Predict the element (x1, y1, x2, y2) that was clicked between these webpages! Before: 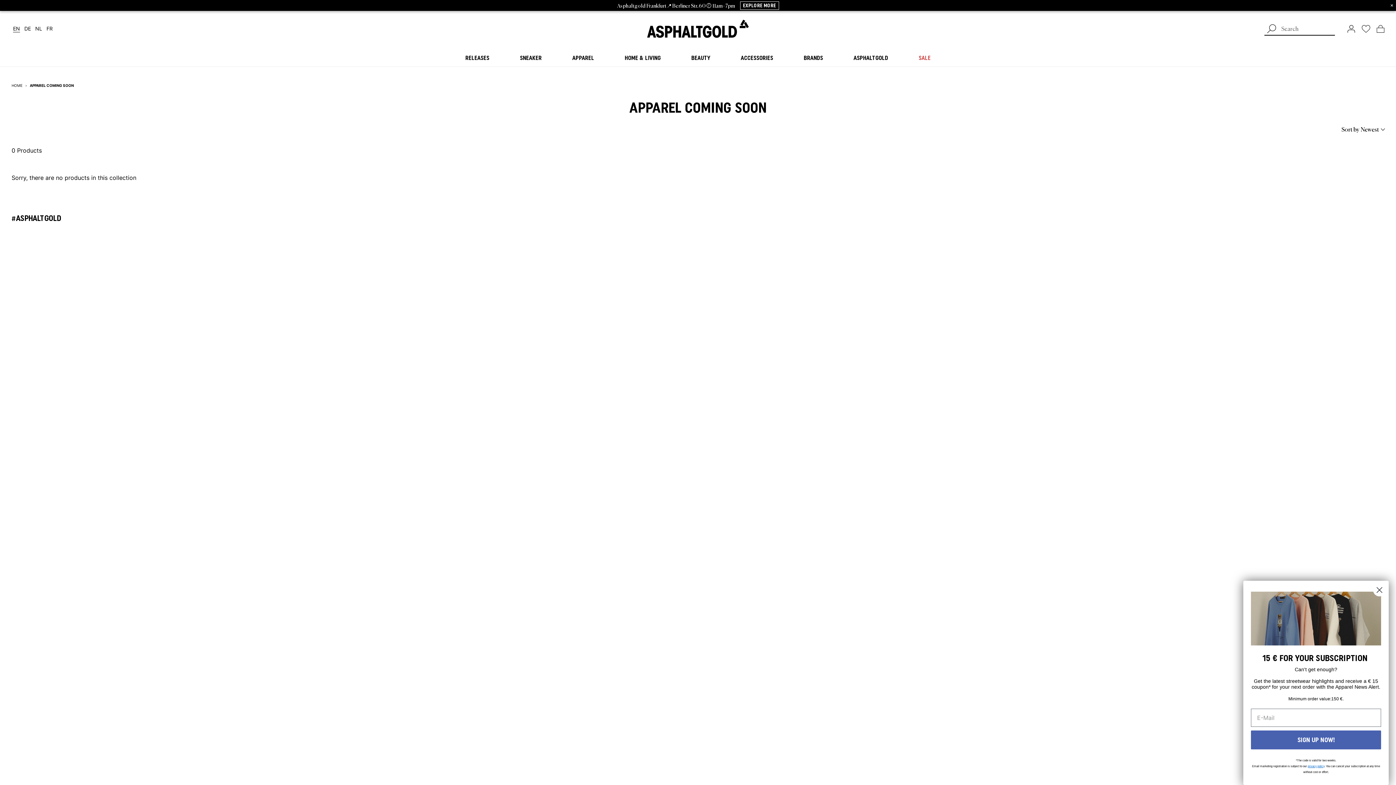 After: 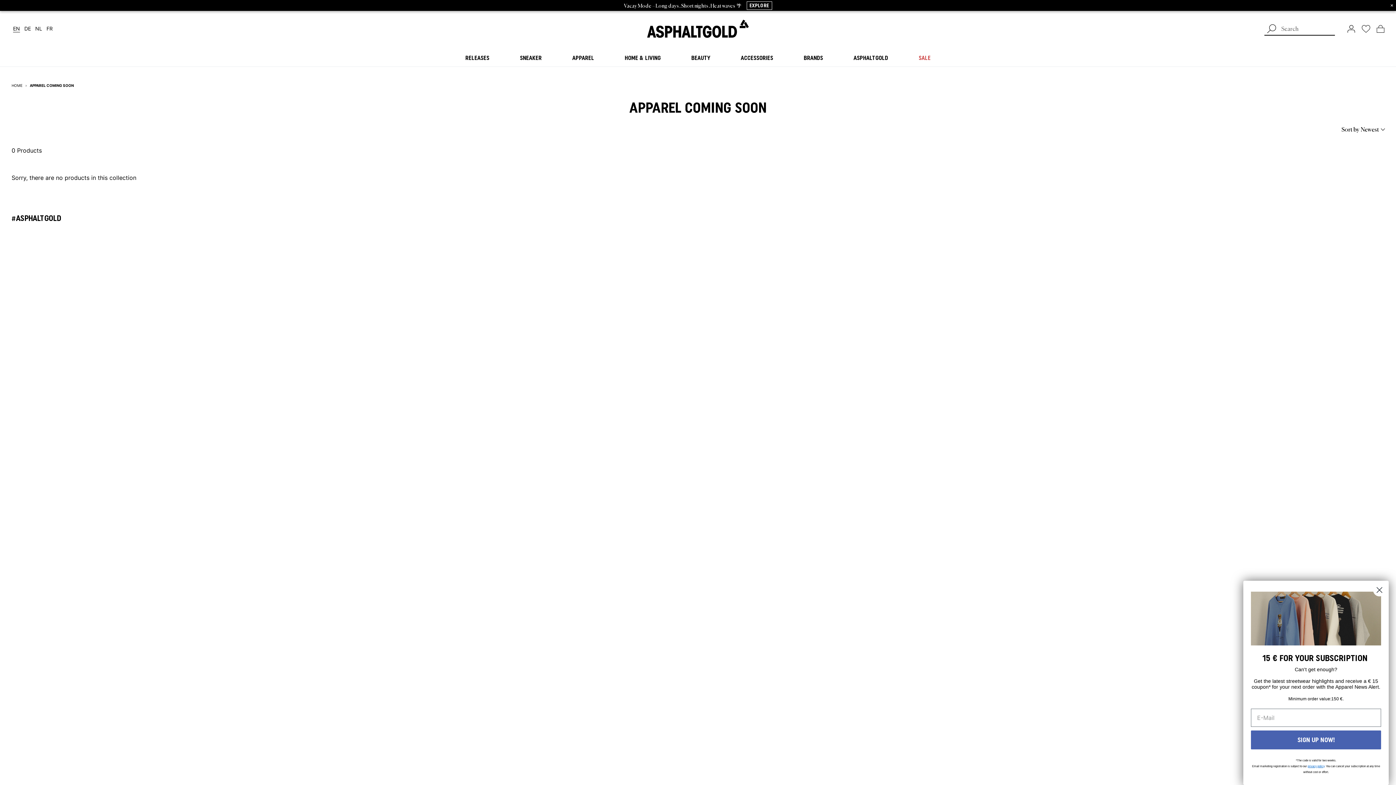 Action: label: English bbox: (13, 26, 20, 31)